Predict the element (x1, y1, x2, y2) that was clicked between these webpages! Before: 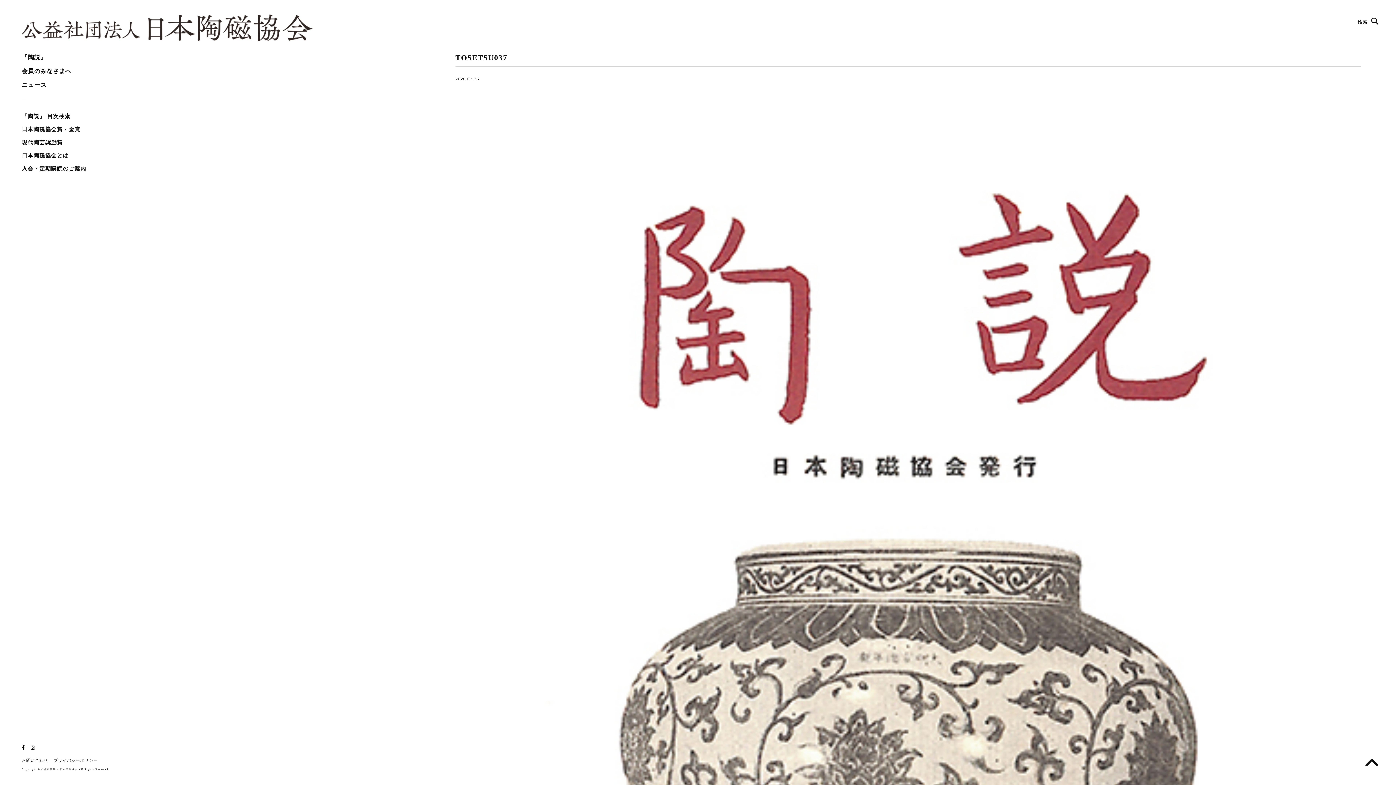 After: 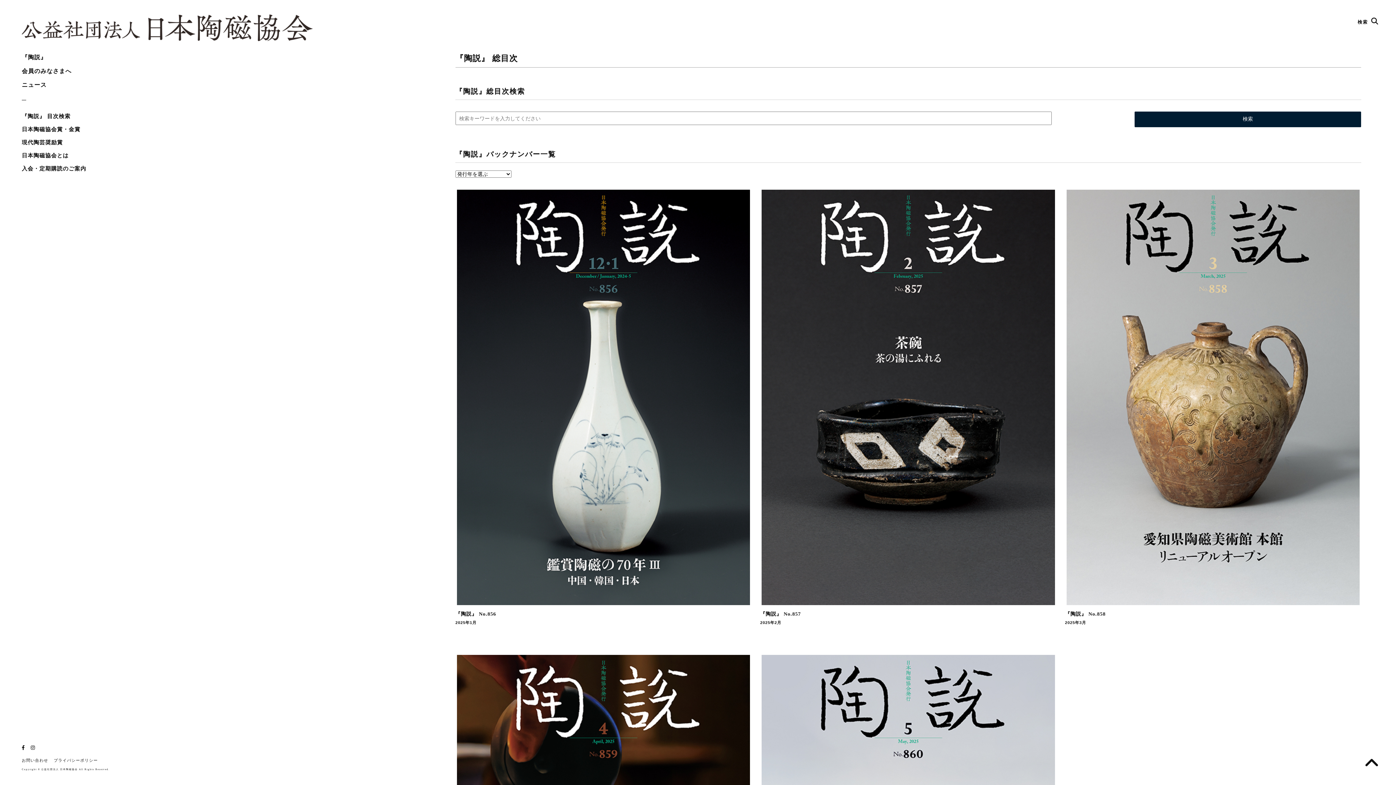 Action: label: 『陶説』 目次検索 bbox: (21, 113, 70, 119)